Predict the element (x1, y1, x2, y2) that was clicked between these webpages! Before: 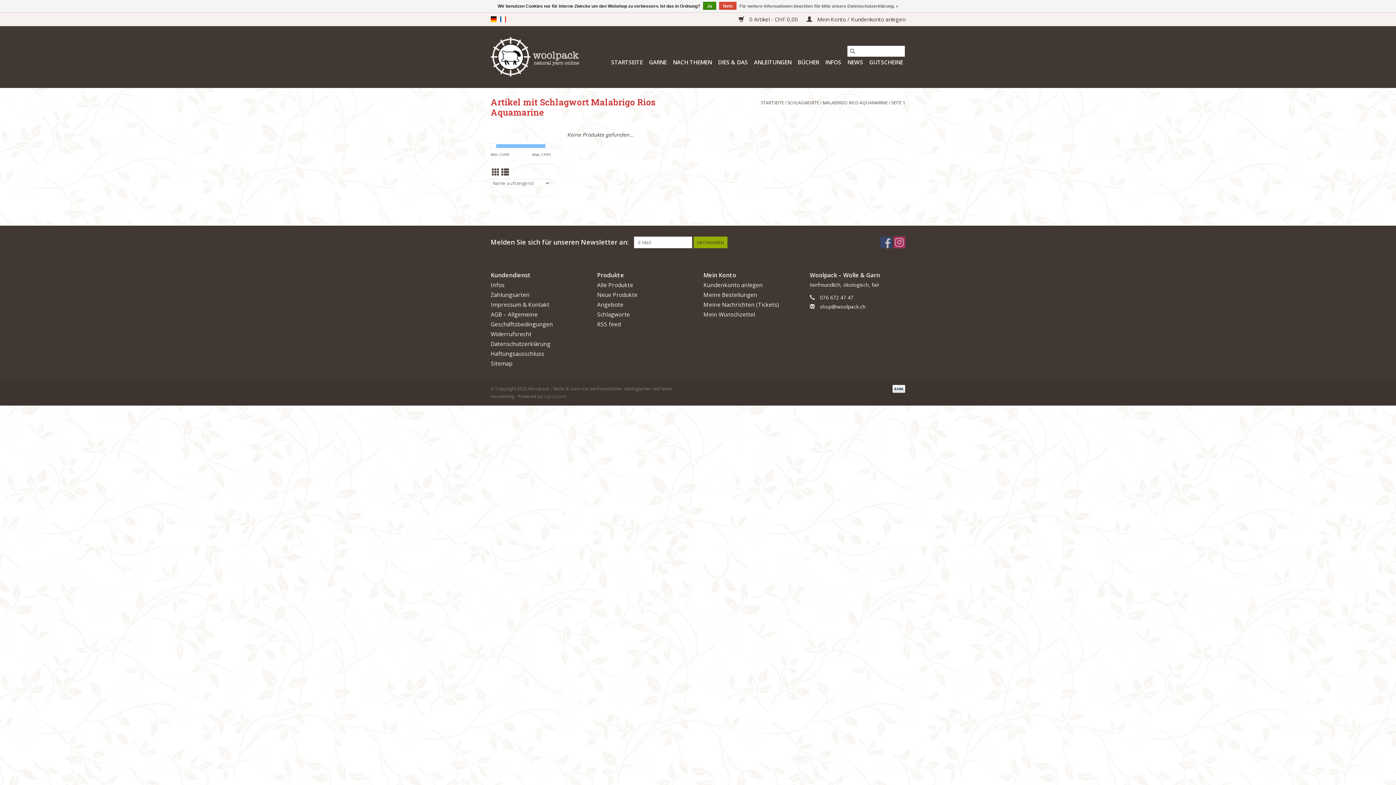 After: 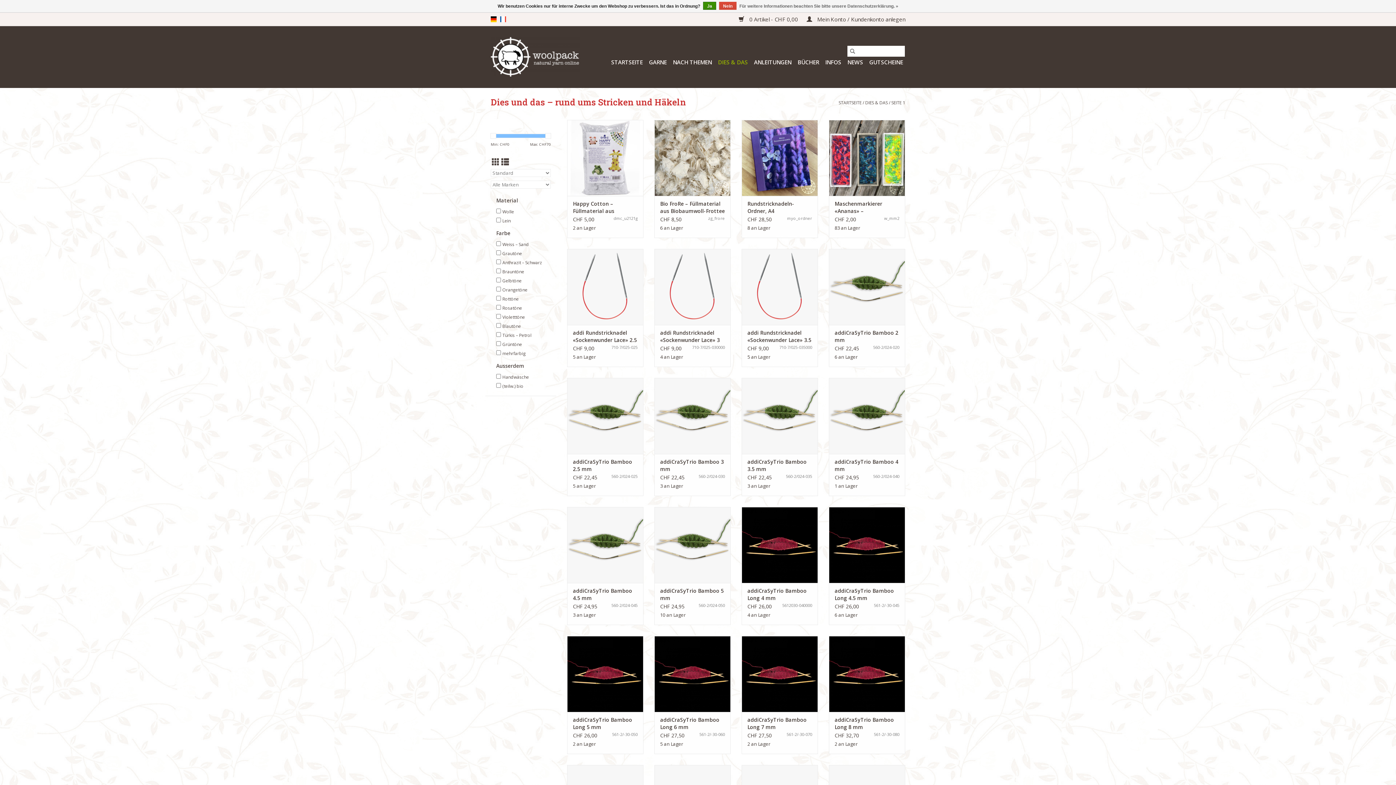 Action: bbox: (716, 56, 750, 68) label: DIES & DAS